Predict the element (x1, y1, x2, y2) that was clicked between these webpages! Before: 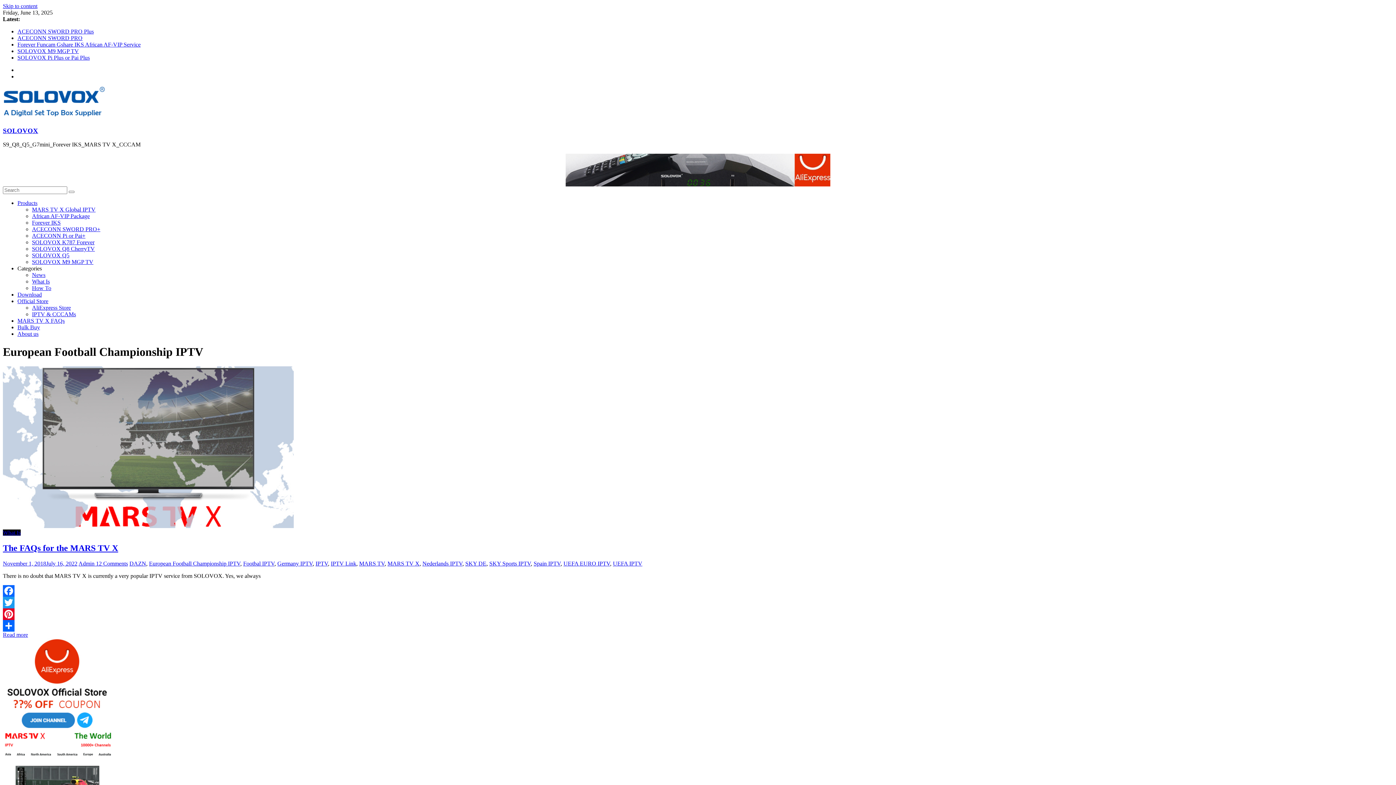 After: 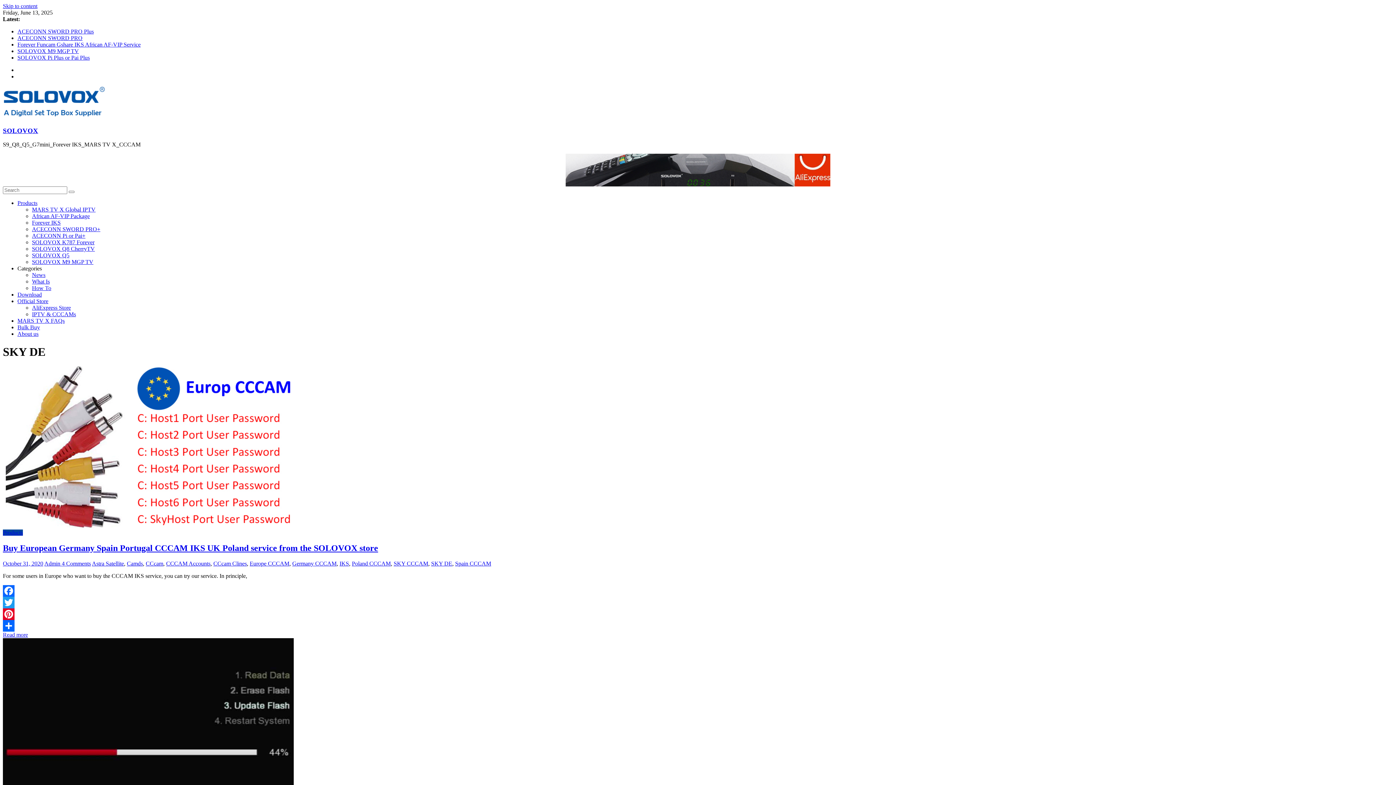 Action: bbox: (465, 560, 486, 566) label: SKY DE